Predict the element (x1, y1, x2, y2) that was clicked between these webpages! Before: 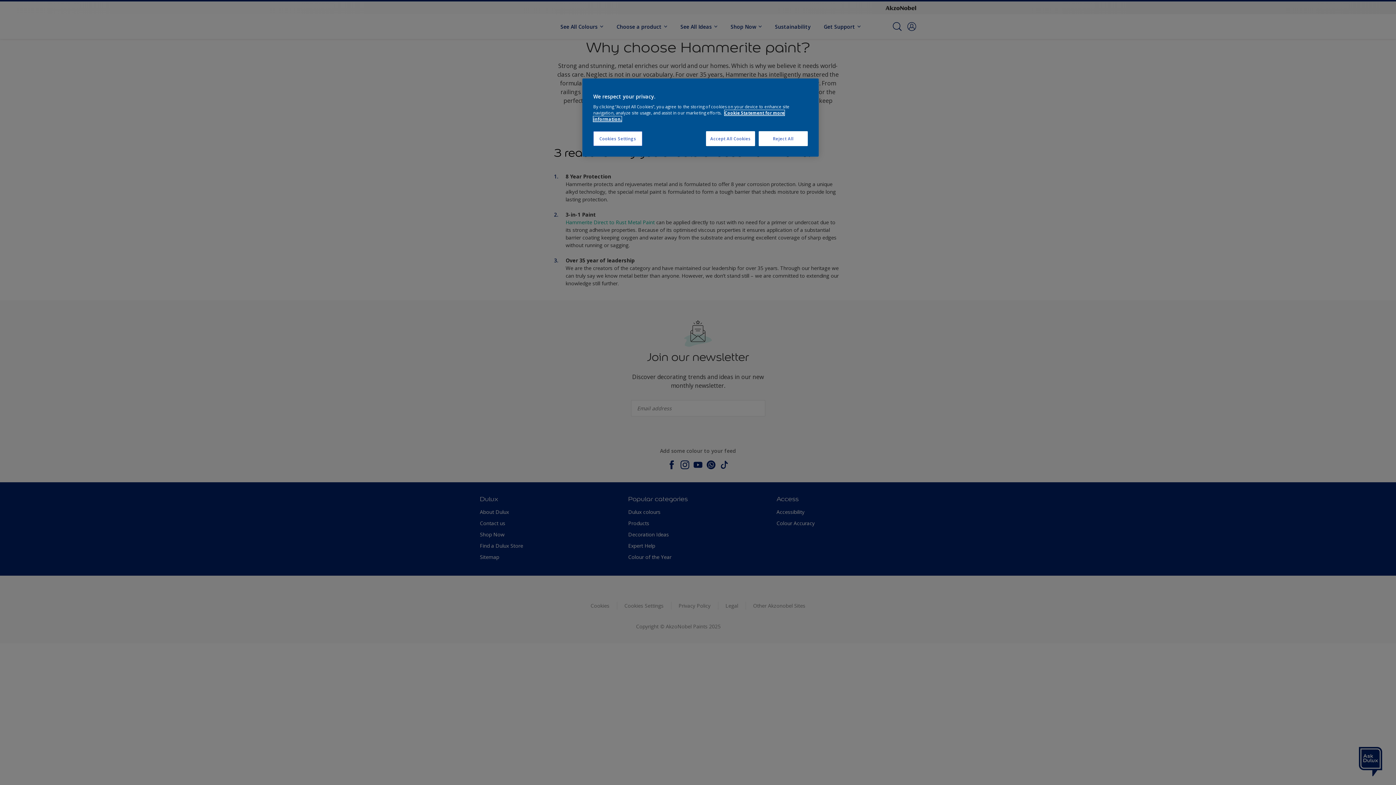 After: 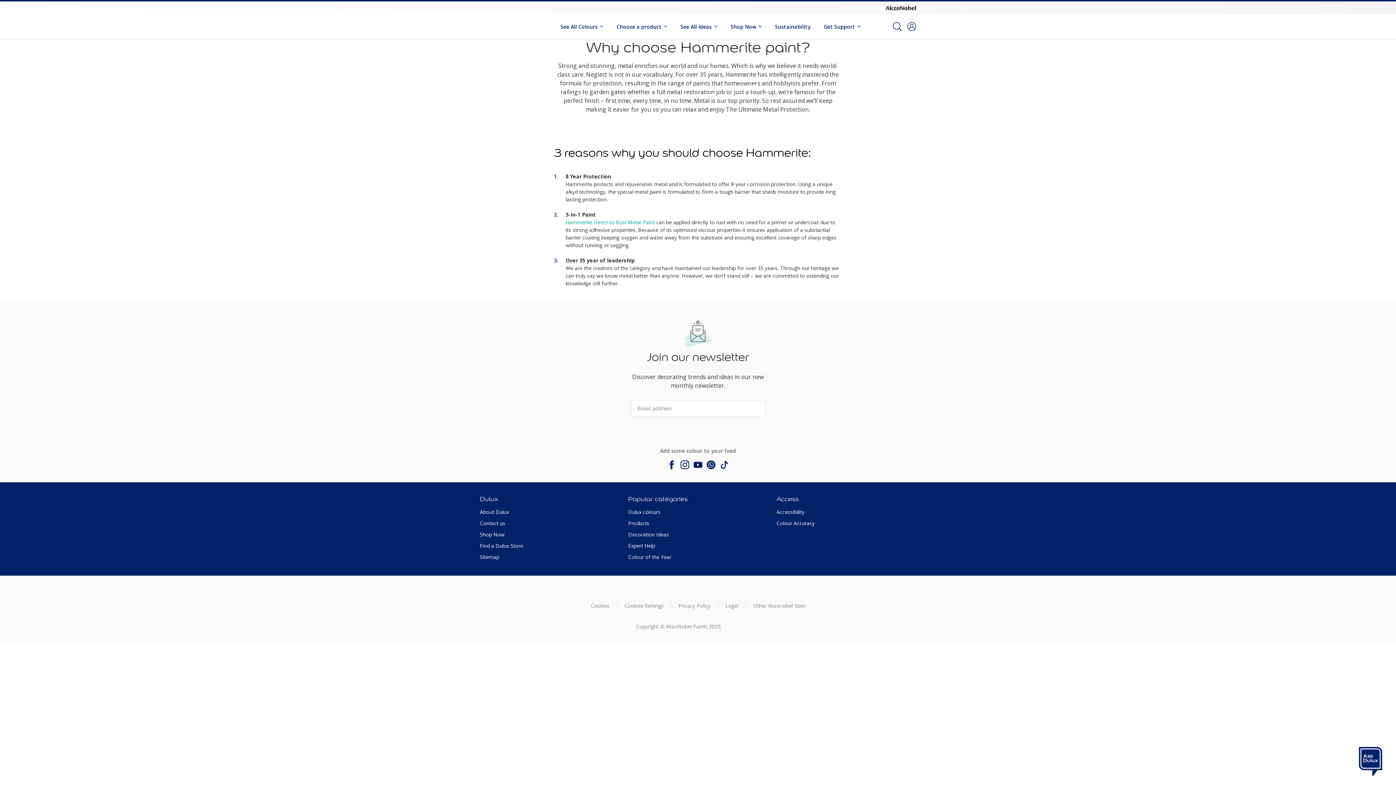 Action: label: Reject All bbox: (758, 131, 808, 146)